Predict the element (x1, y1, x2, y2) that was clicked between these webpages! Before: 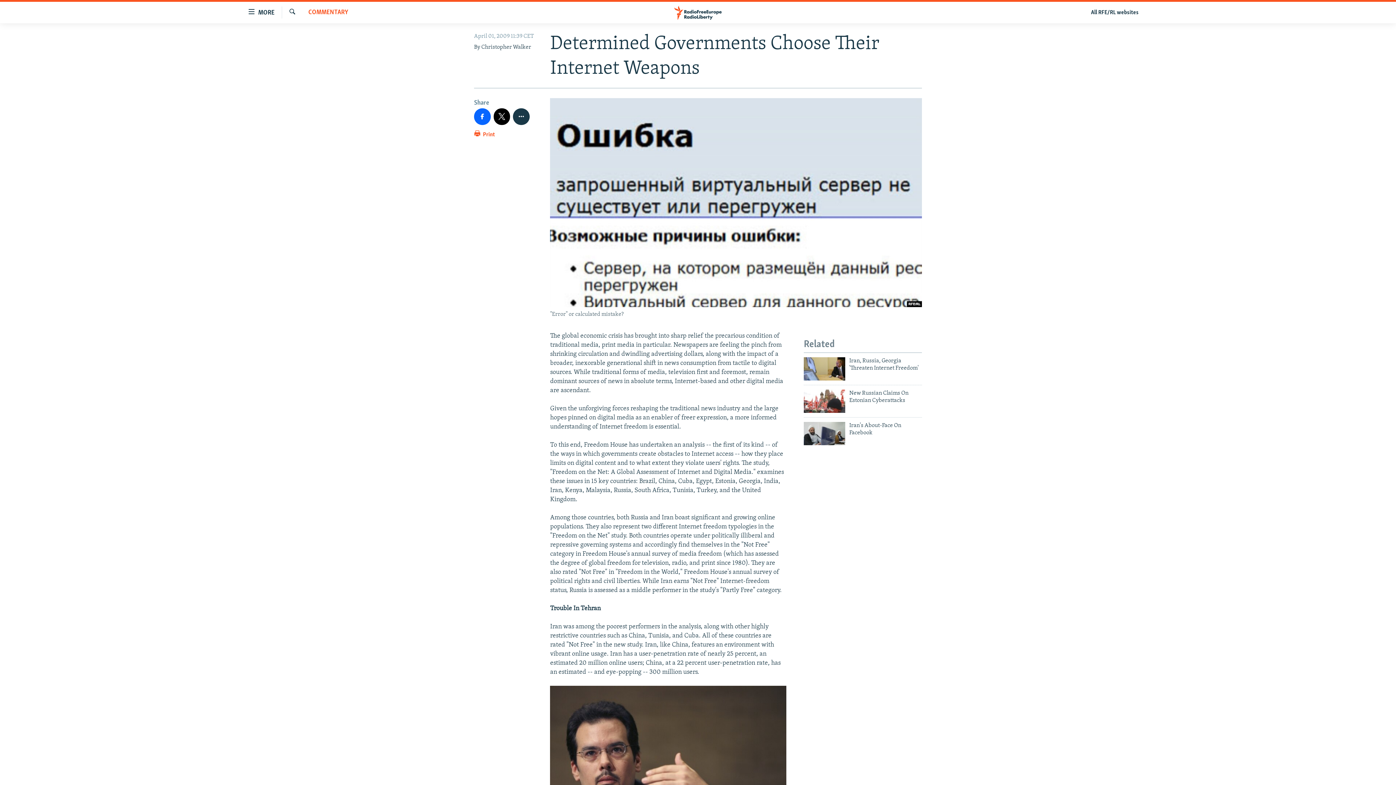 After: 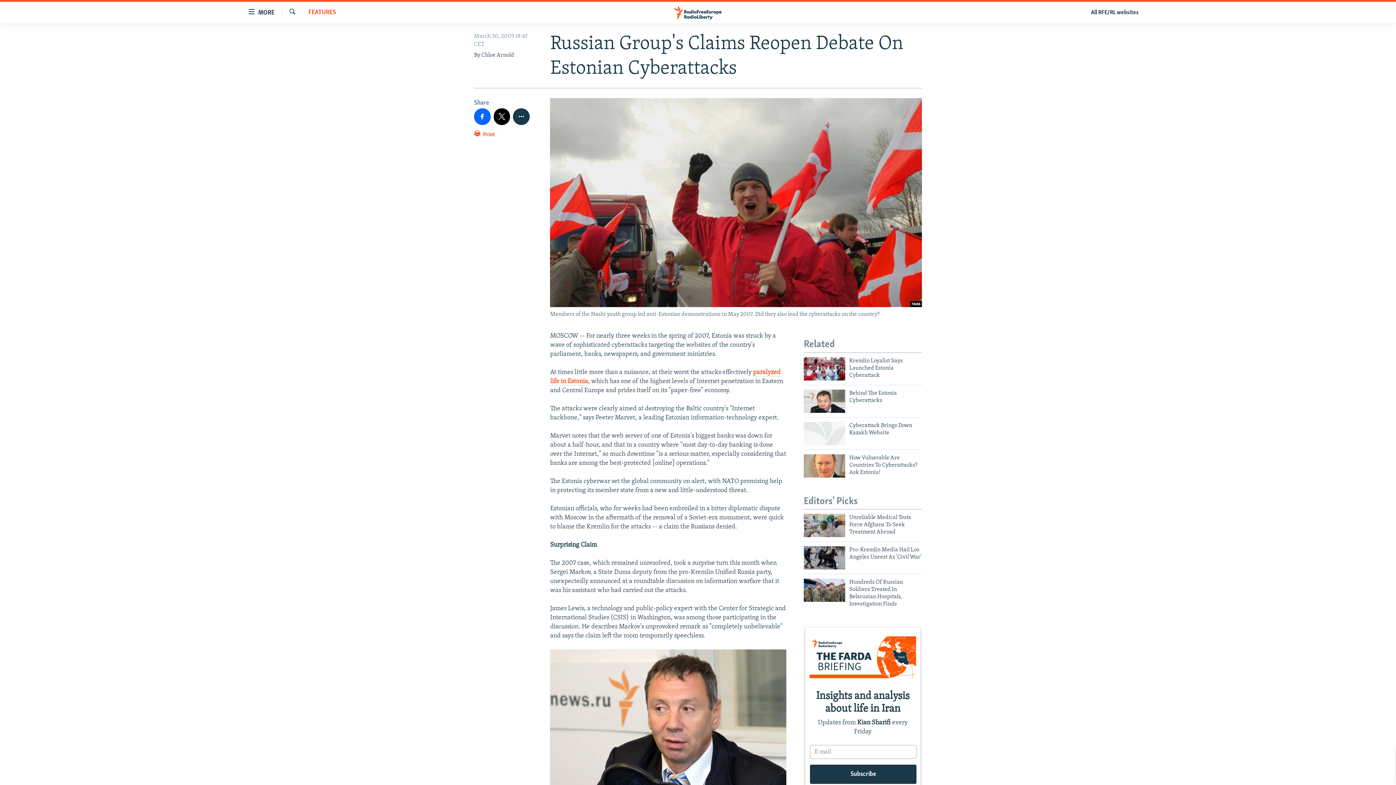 Action: label: New Russian Claims On Estonian Cyberattacks bbox: (849, 389, 922, 408)